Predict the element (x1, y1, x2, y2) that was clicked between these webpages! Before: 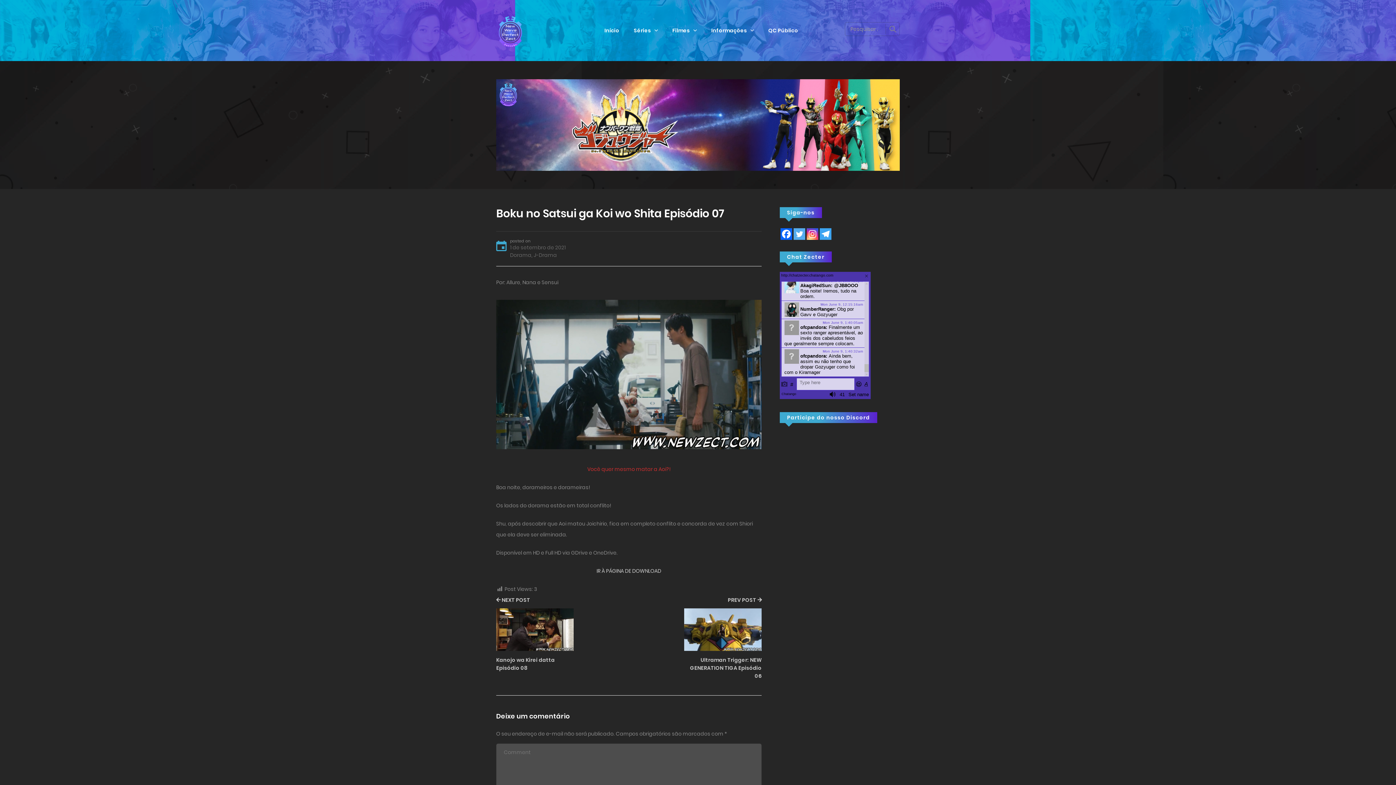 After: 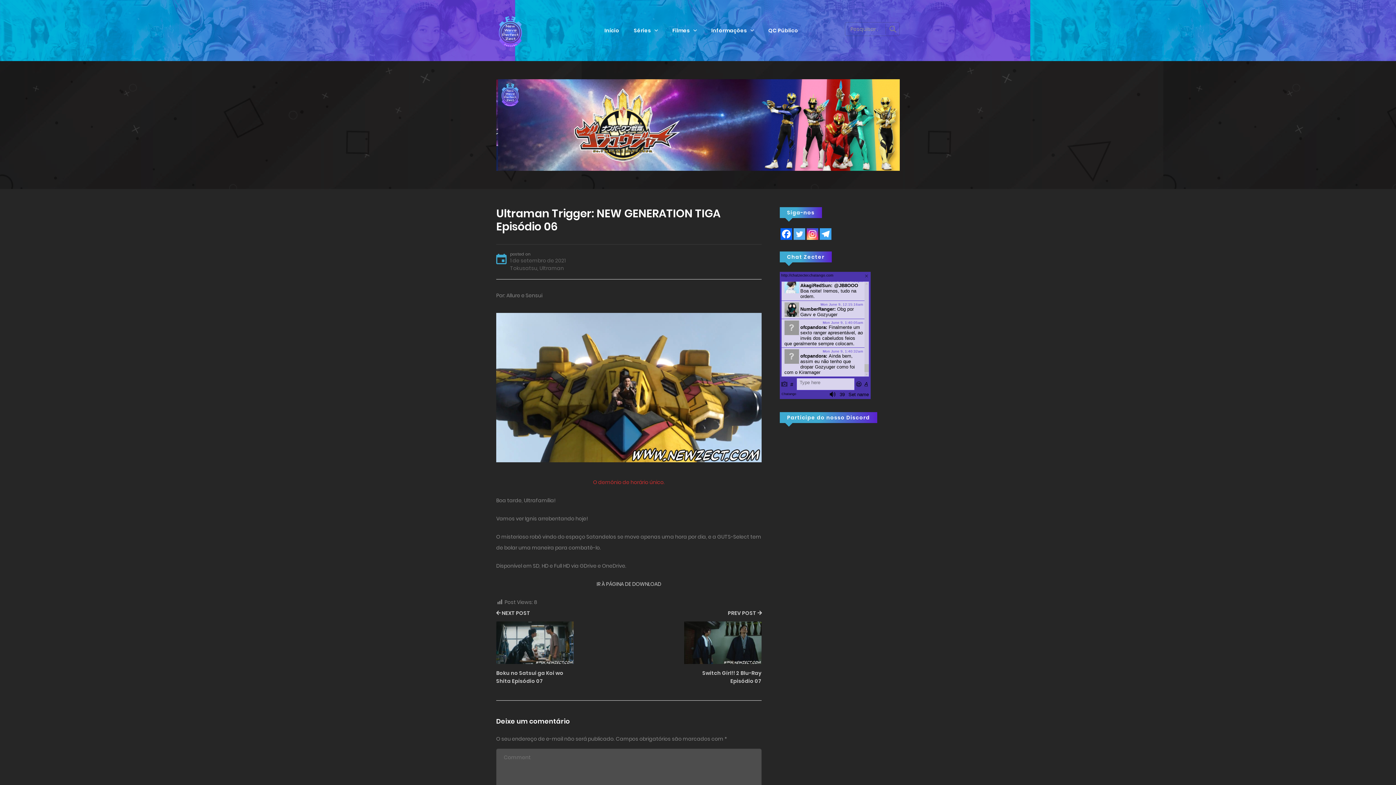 Action: bbox: (728, 594, 761, 605) label: PREV POST